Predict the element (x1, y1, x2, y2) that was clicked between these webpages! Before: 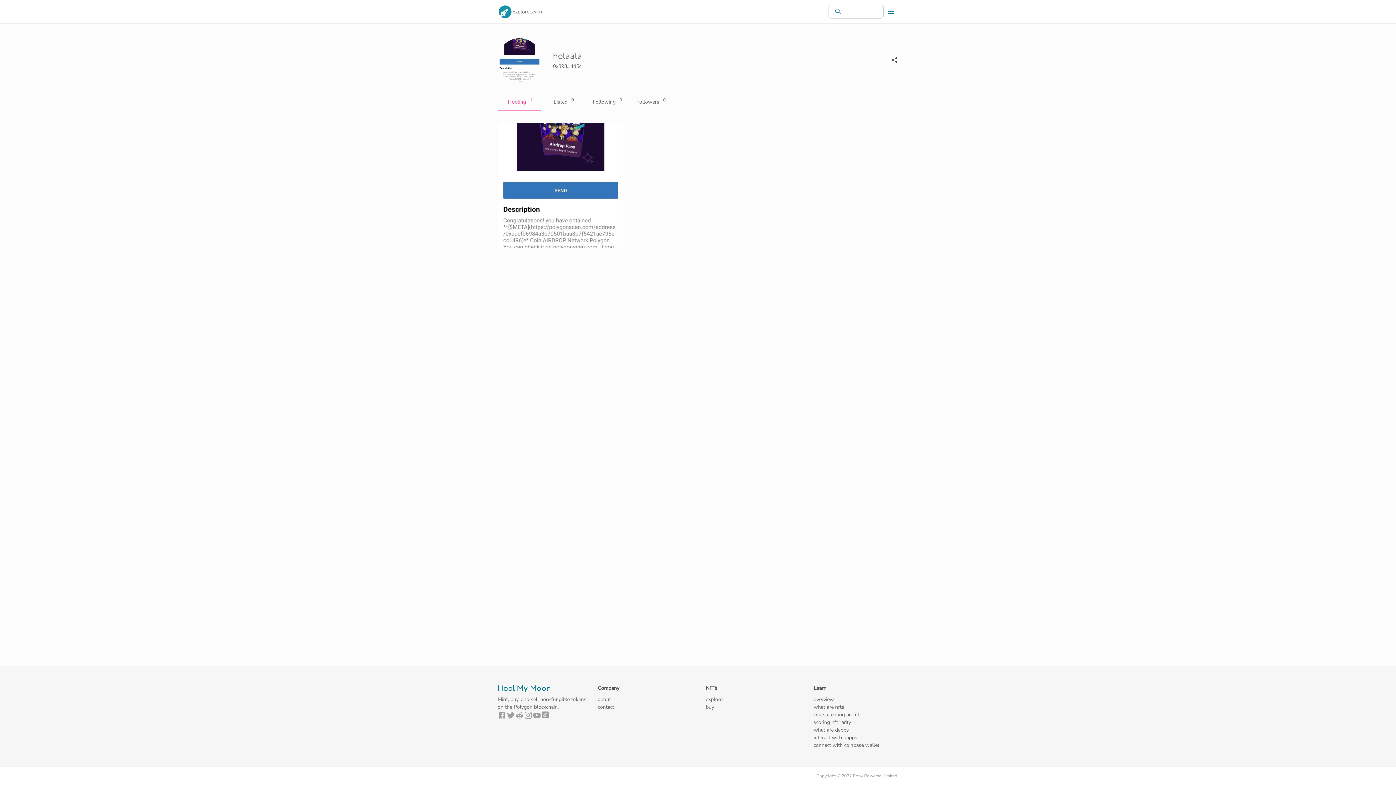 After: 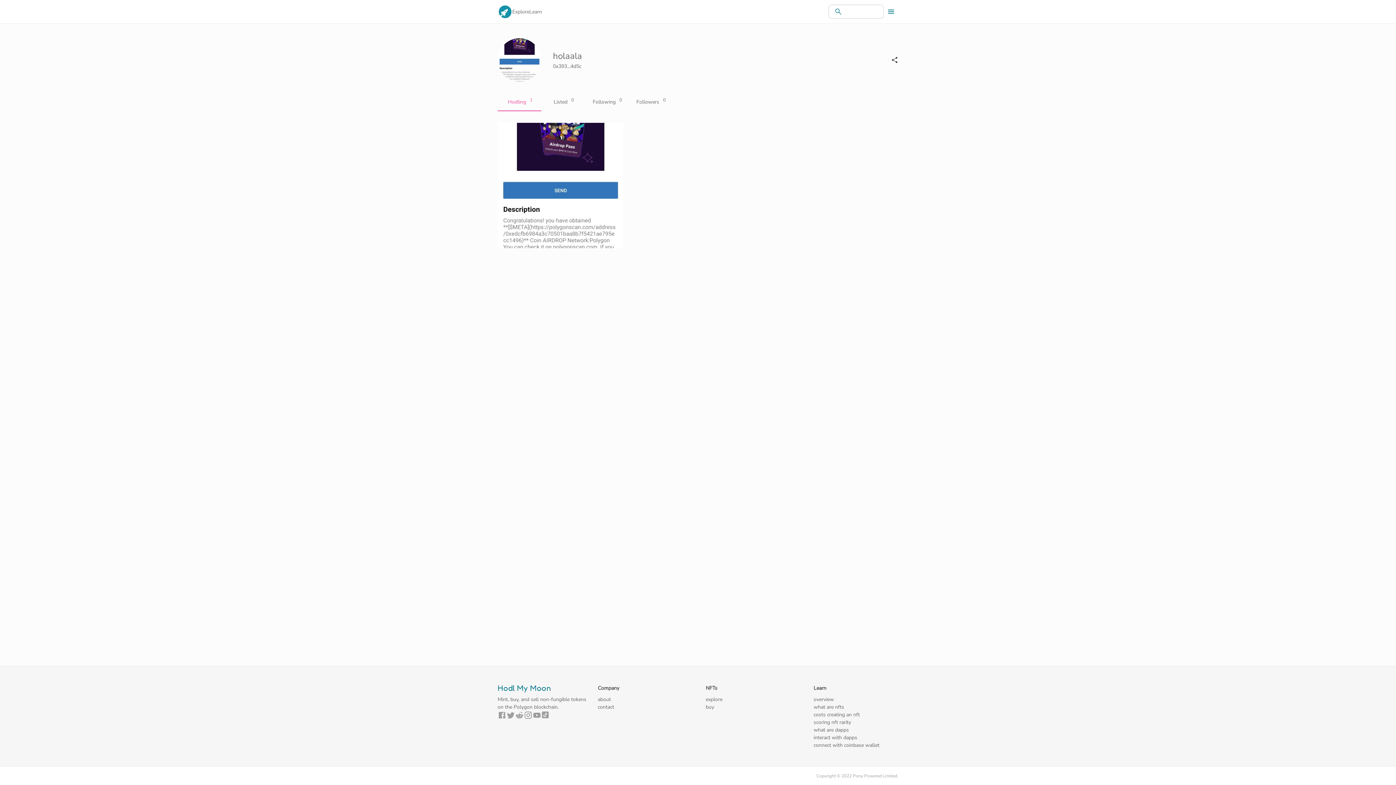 Action: bbox: (541, 711, 549, 722)